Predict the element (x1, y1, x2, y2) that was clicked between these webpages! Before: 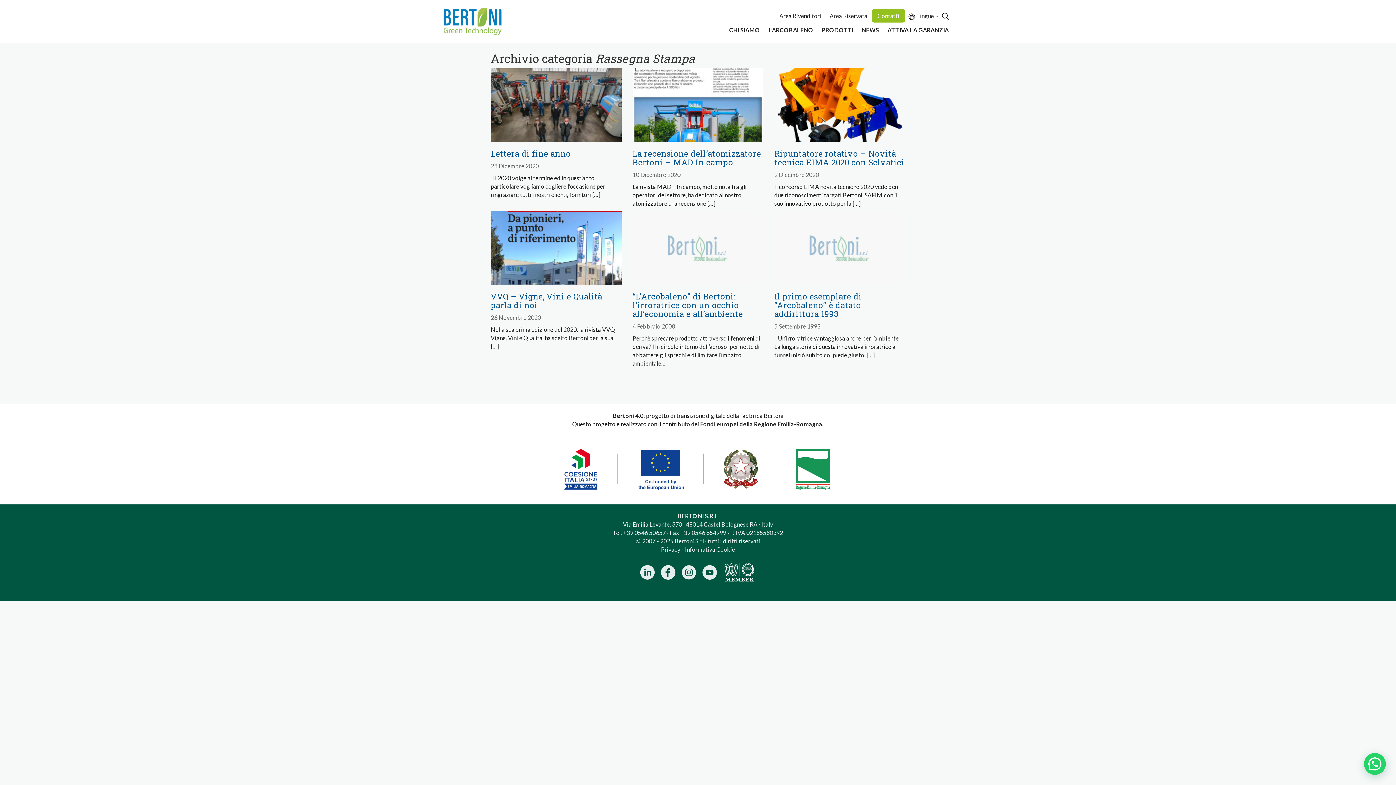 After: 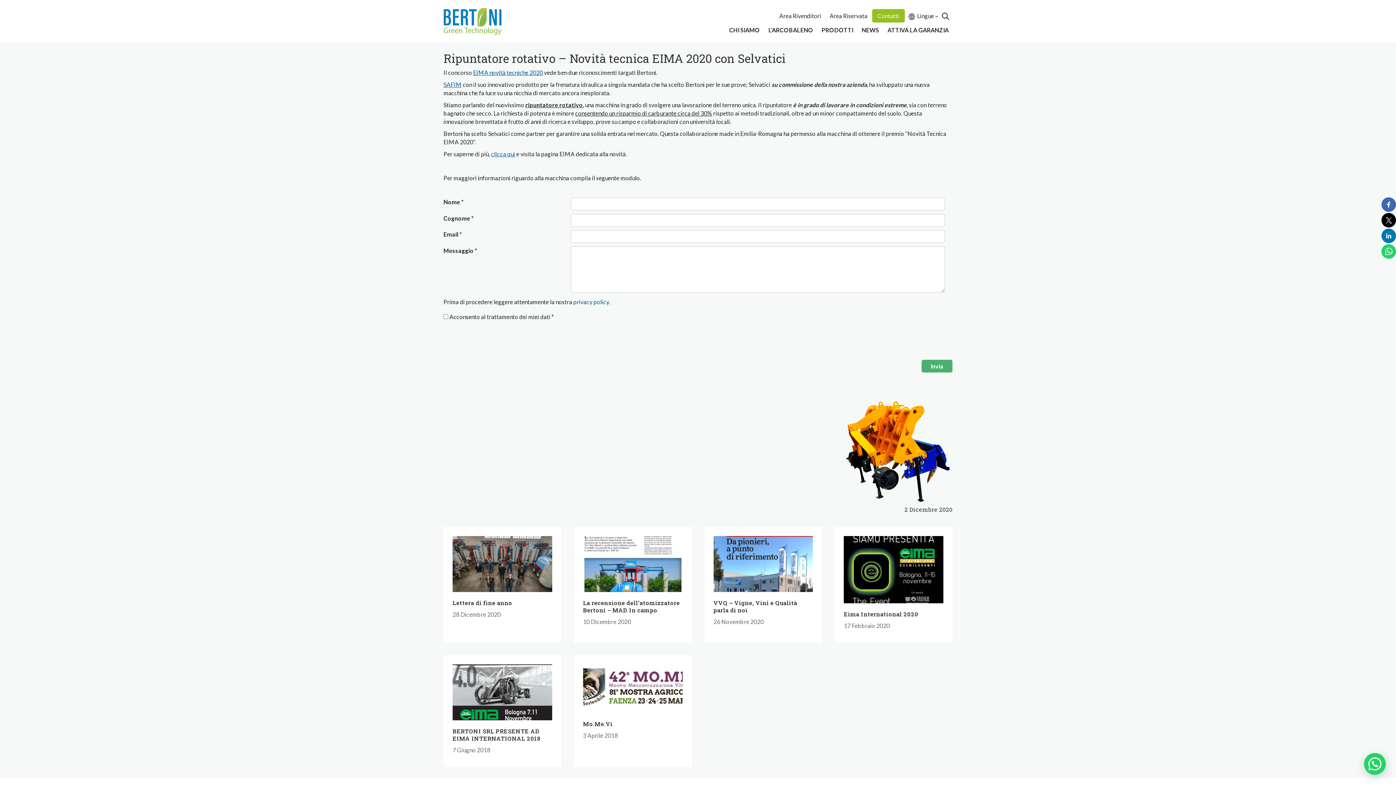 Action: bbox: (774, 100, 905, 107)